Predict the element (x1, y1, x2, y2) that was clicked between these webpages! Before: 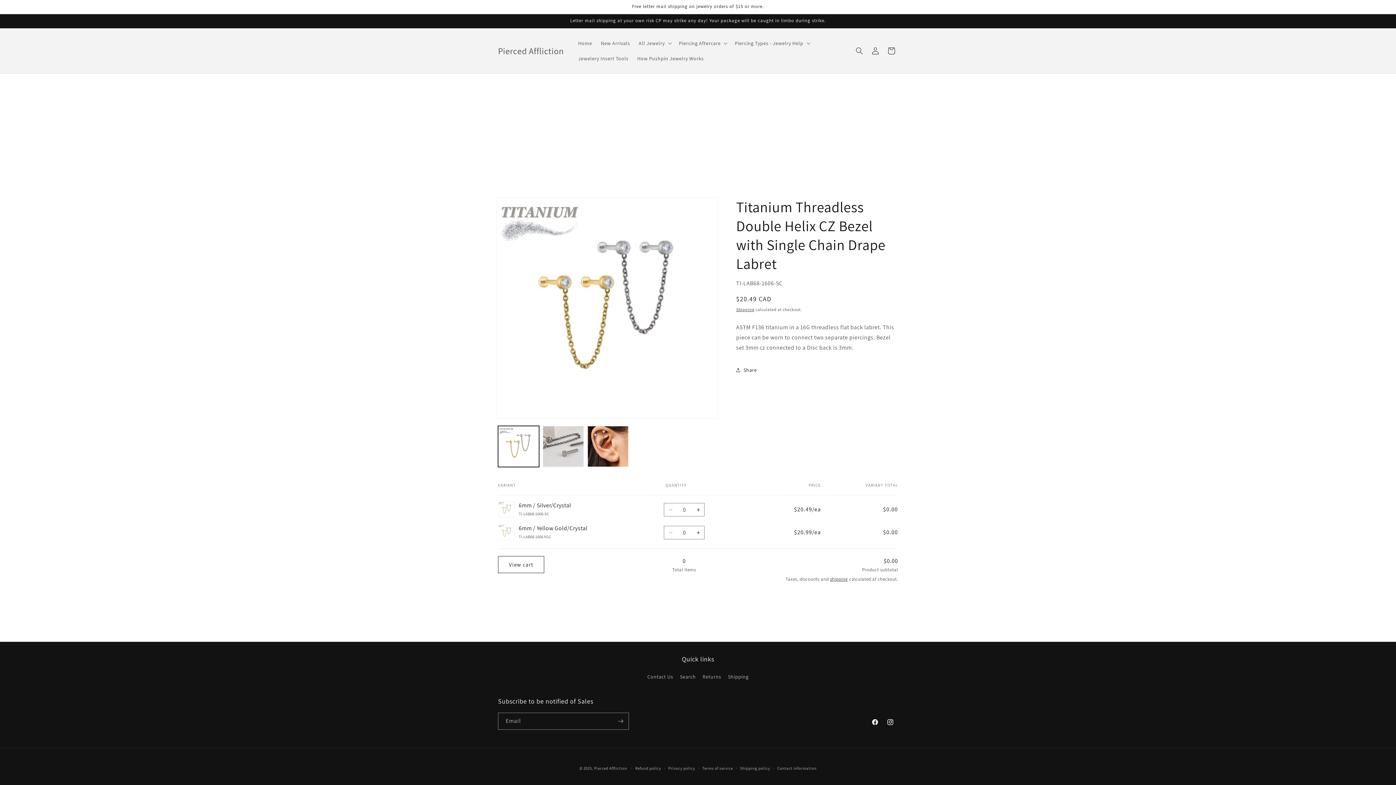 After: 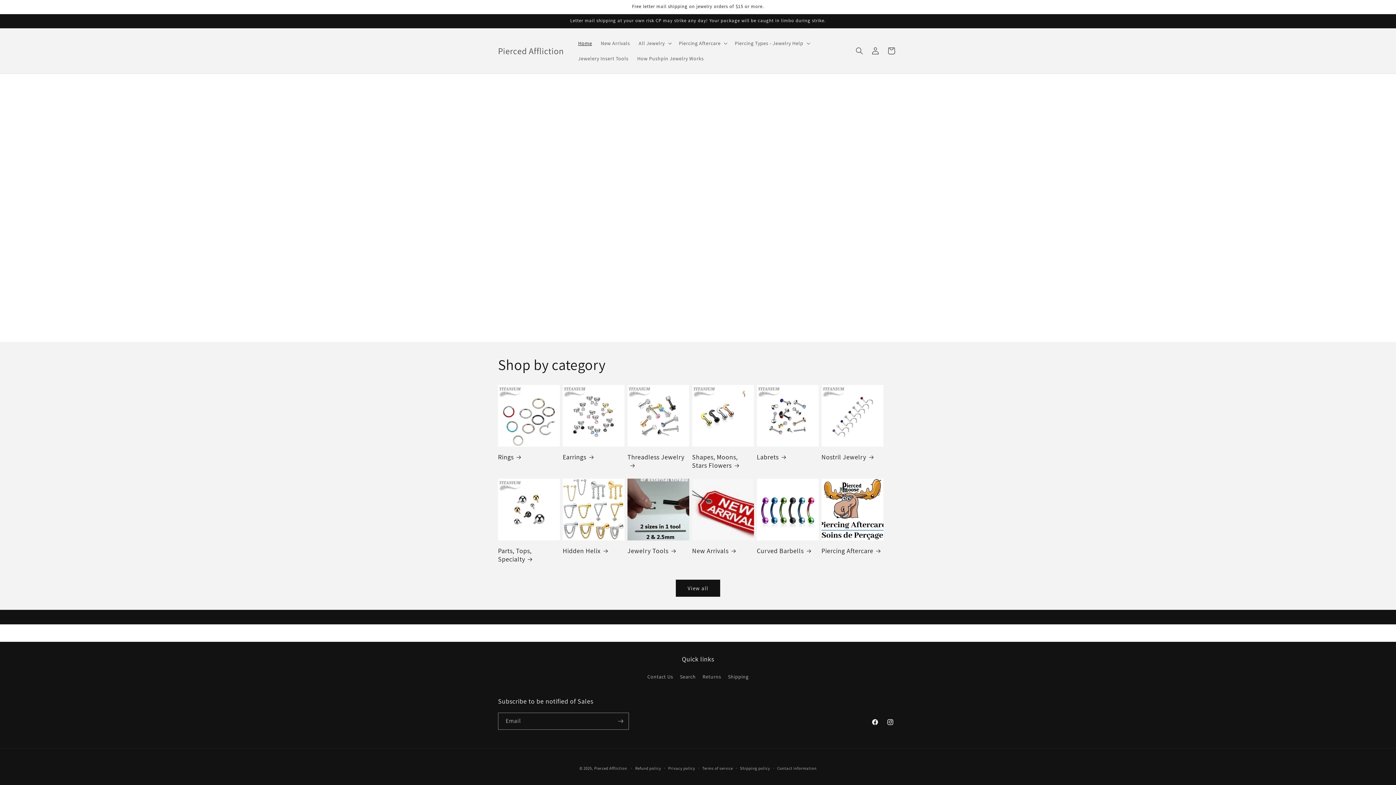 Action: bbox: (495, 43, 566, 58) label: Pierced Affliction